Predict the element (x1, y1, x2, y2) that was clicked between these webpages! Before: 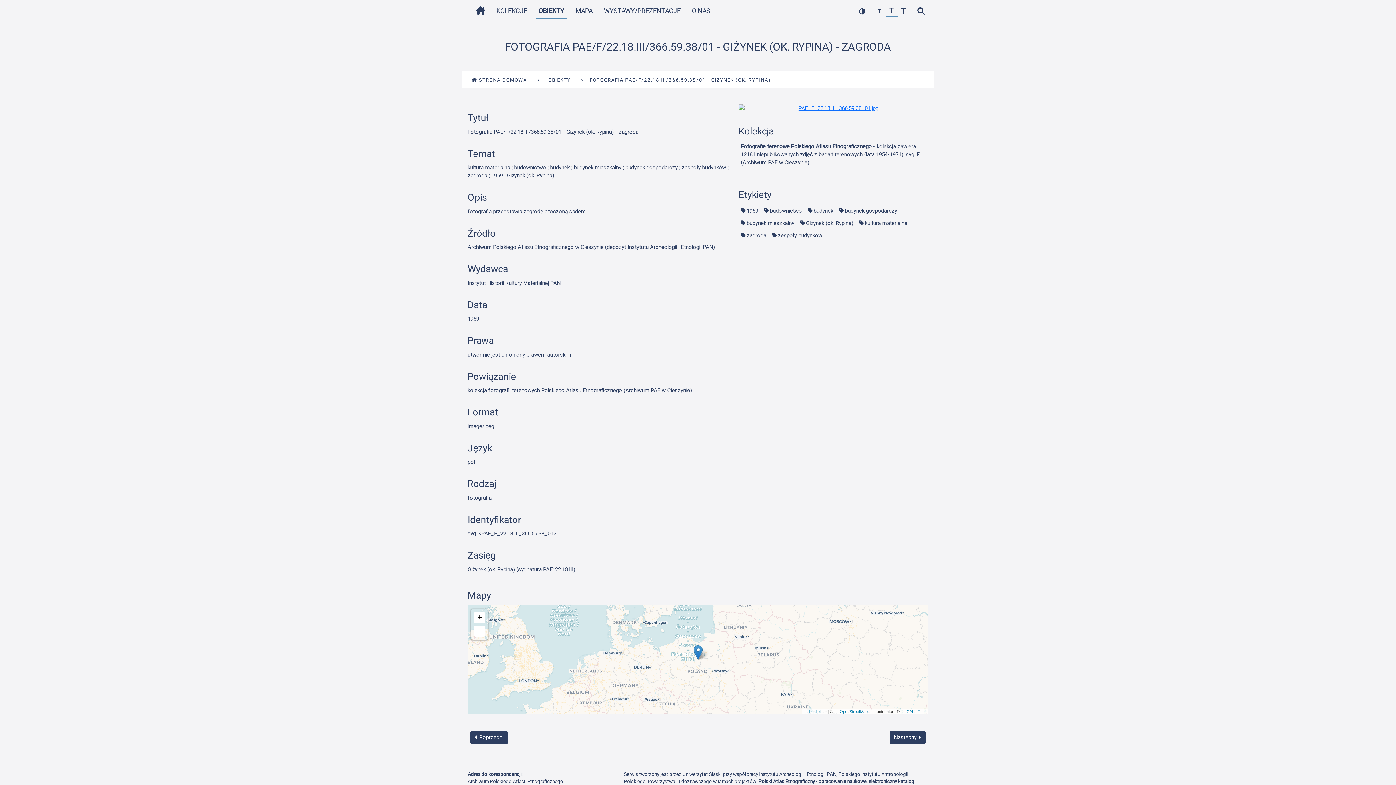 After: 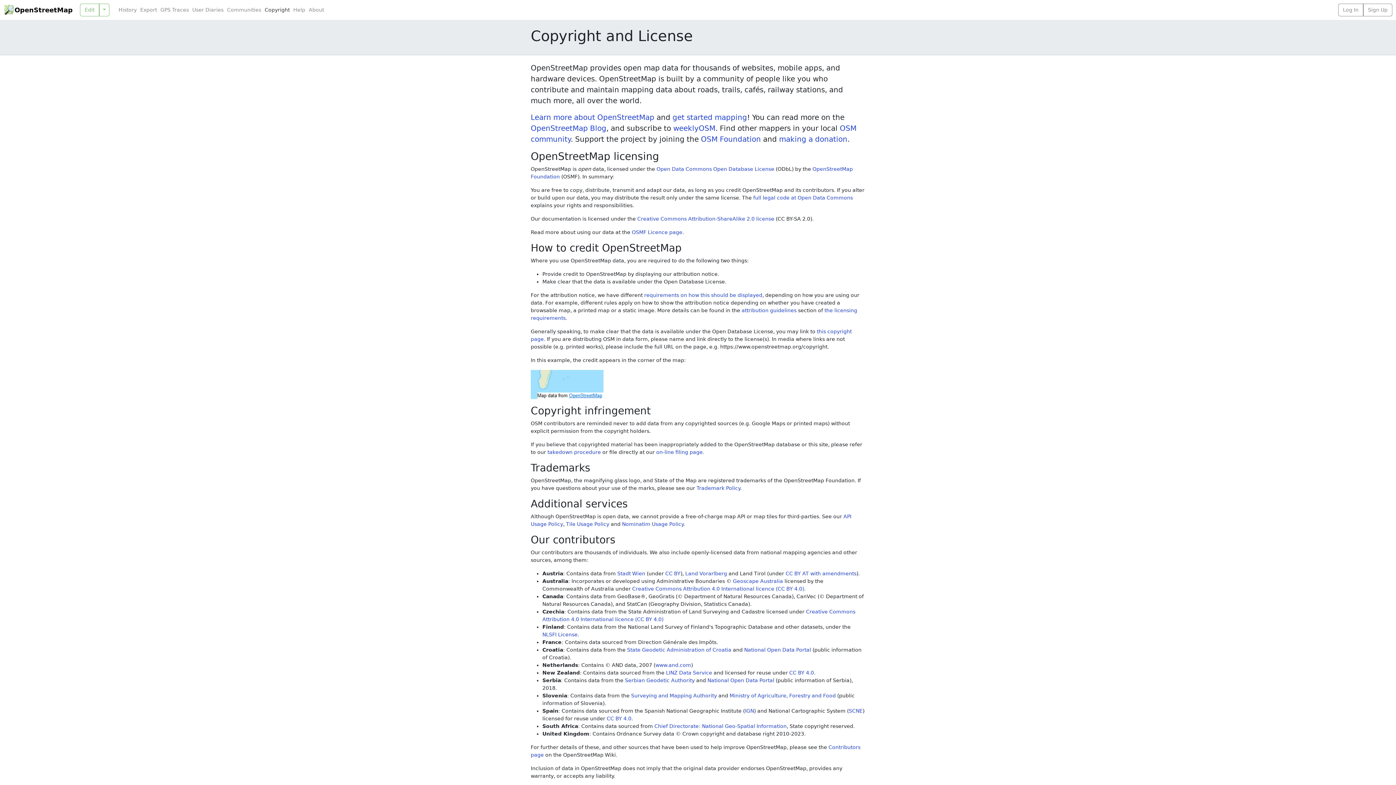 Action: bbox: (837, 706, 870, 716) label: OpenStreetMap